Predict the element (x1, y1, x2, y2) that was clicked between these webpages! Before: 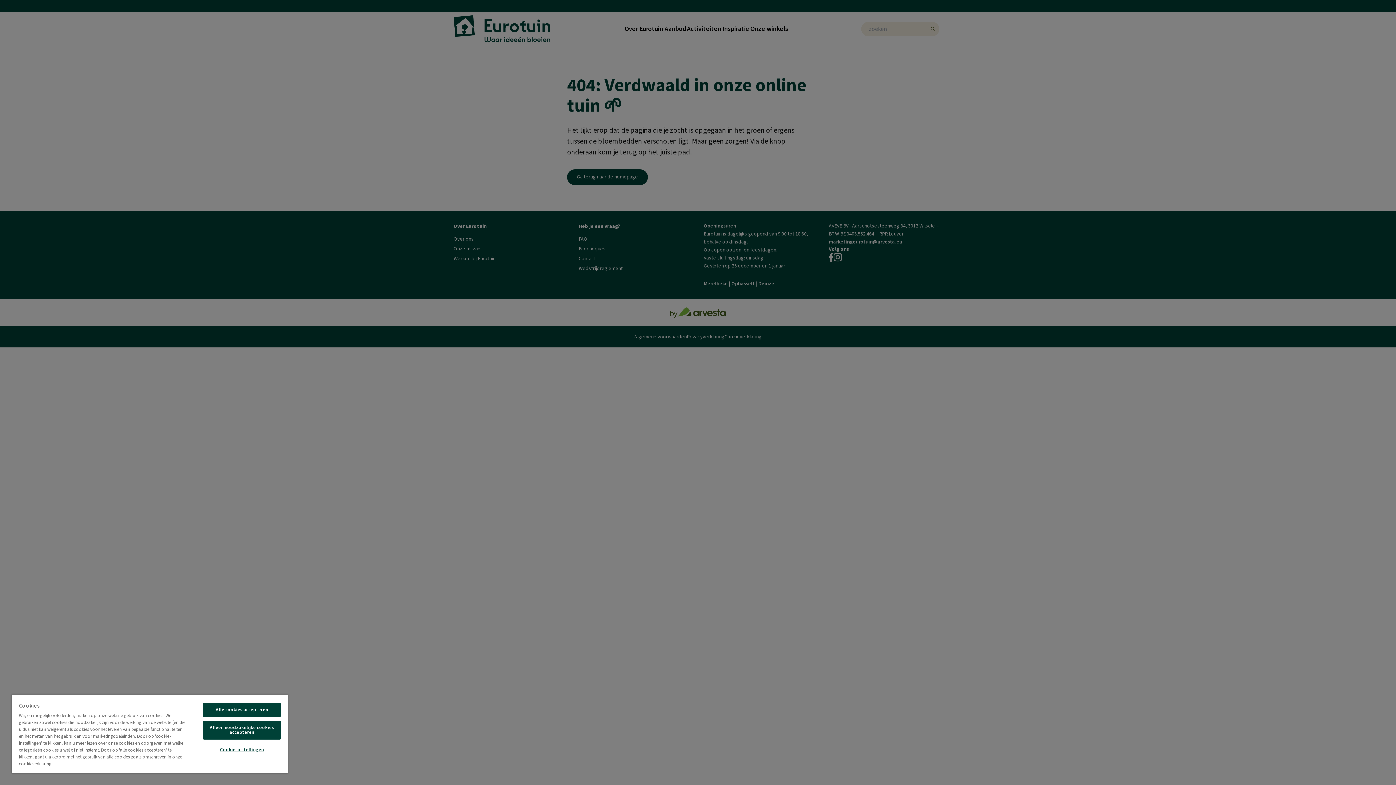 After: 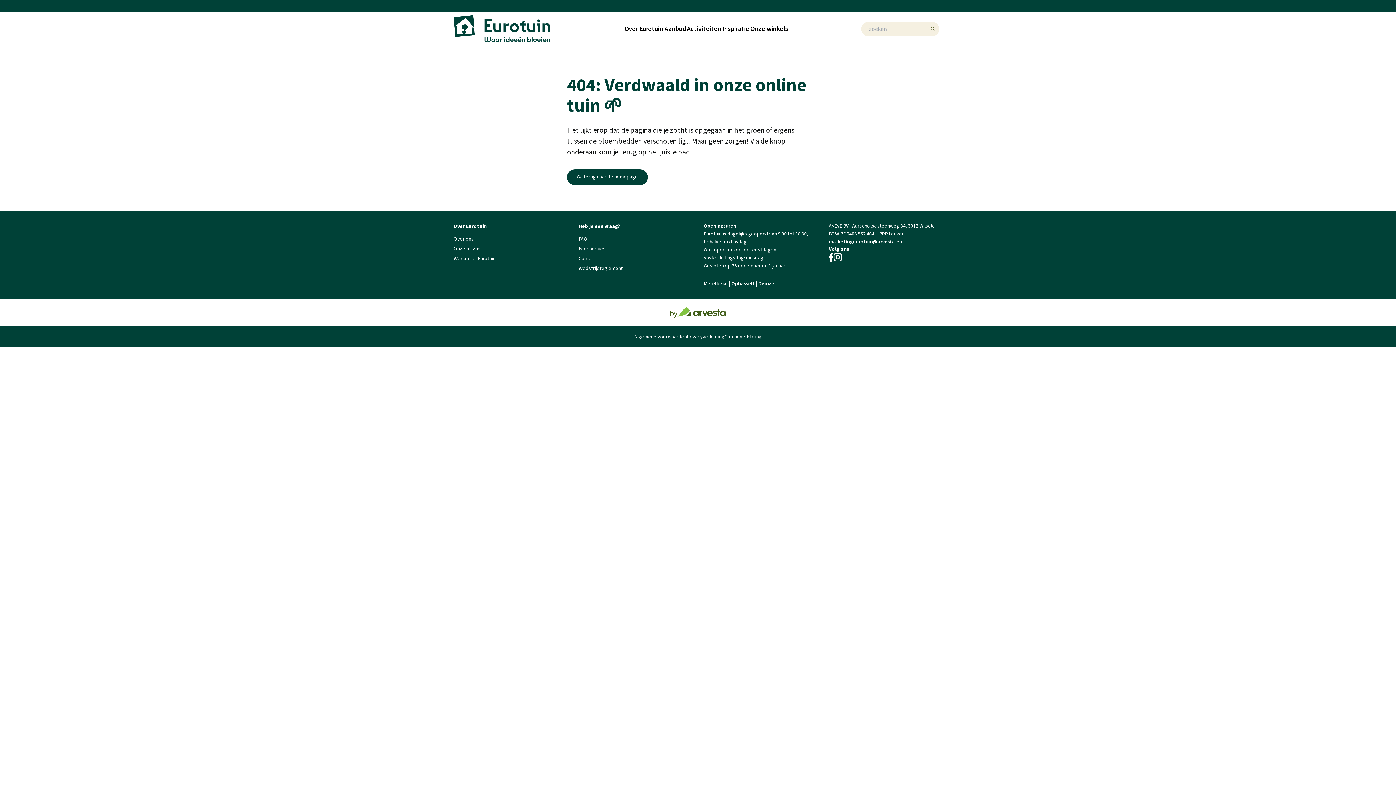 Action: label: Alle cookies accepteren bbox: (203, 703, 280, 717)